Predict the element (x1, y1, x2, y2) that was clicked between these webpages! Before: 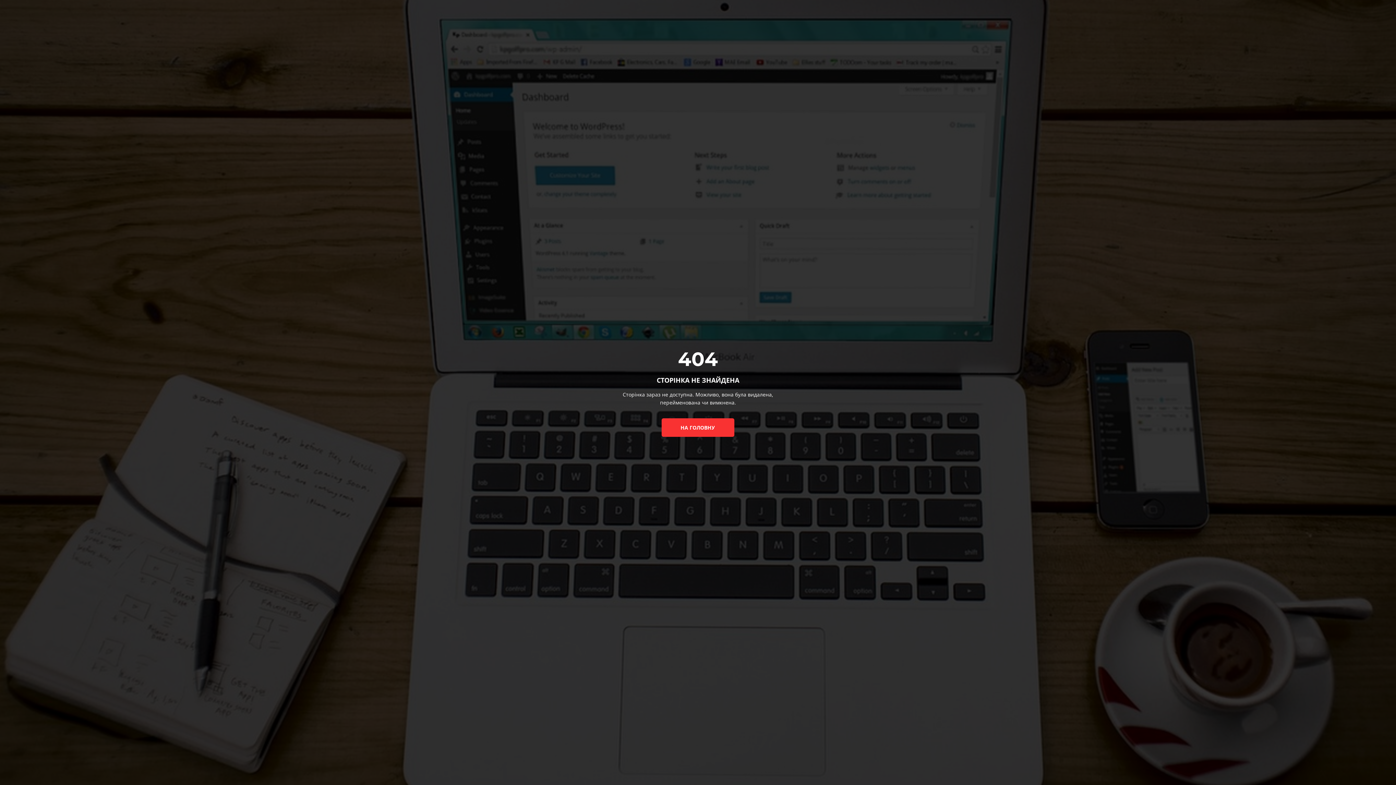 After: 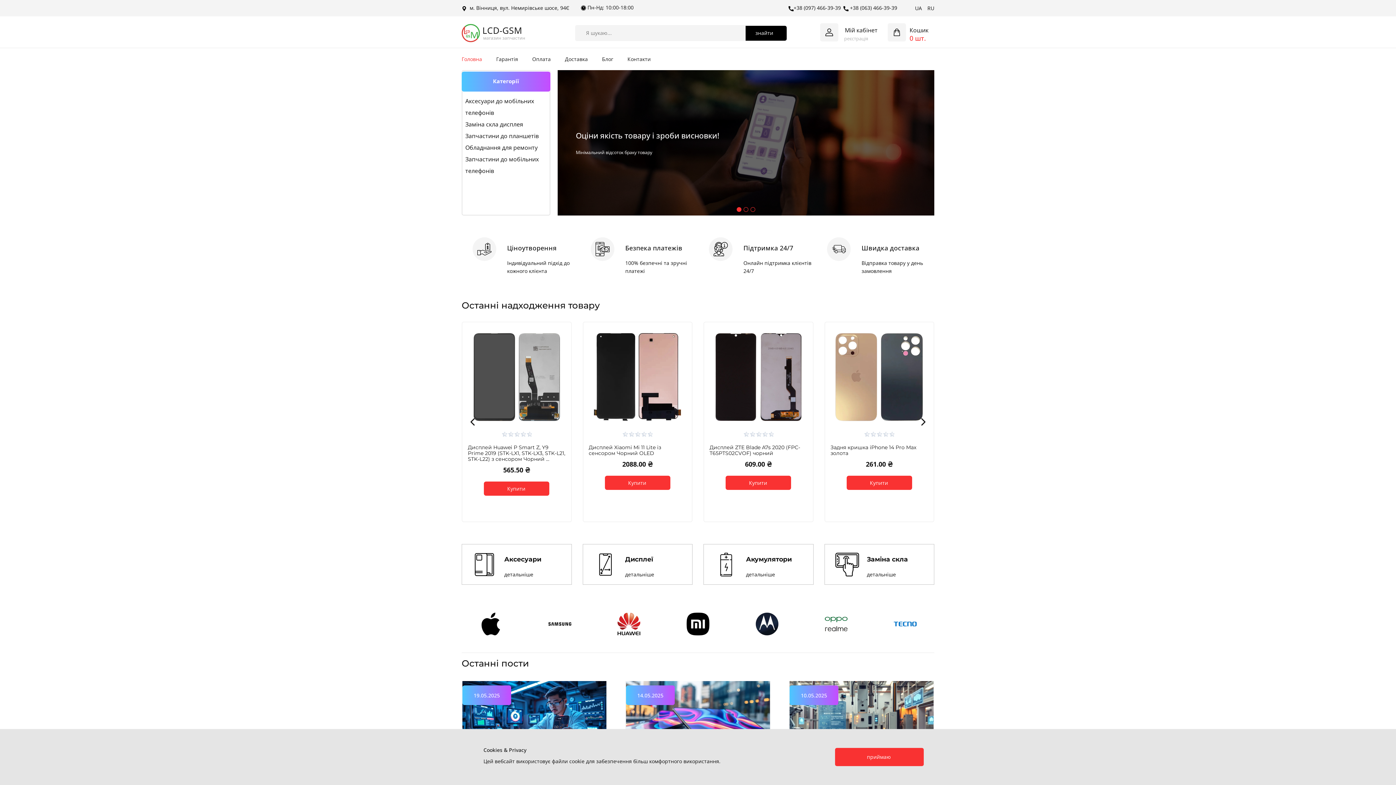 Action: label: НА ГОЛОВНУ bbox: (661, 418, 734, 436)